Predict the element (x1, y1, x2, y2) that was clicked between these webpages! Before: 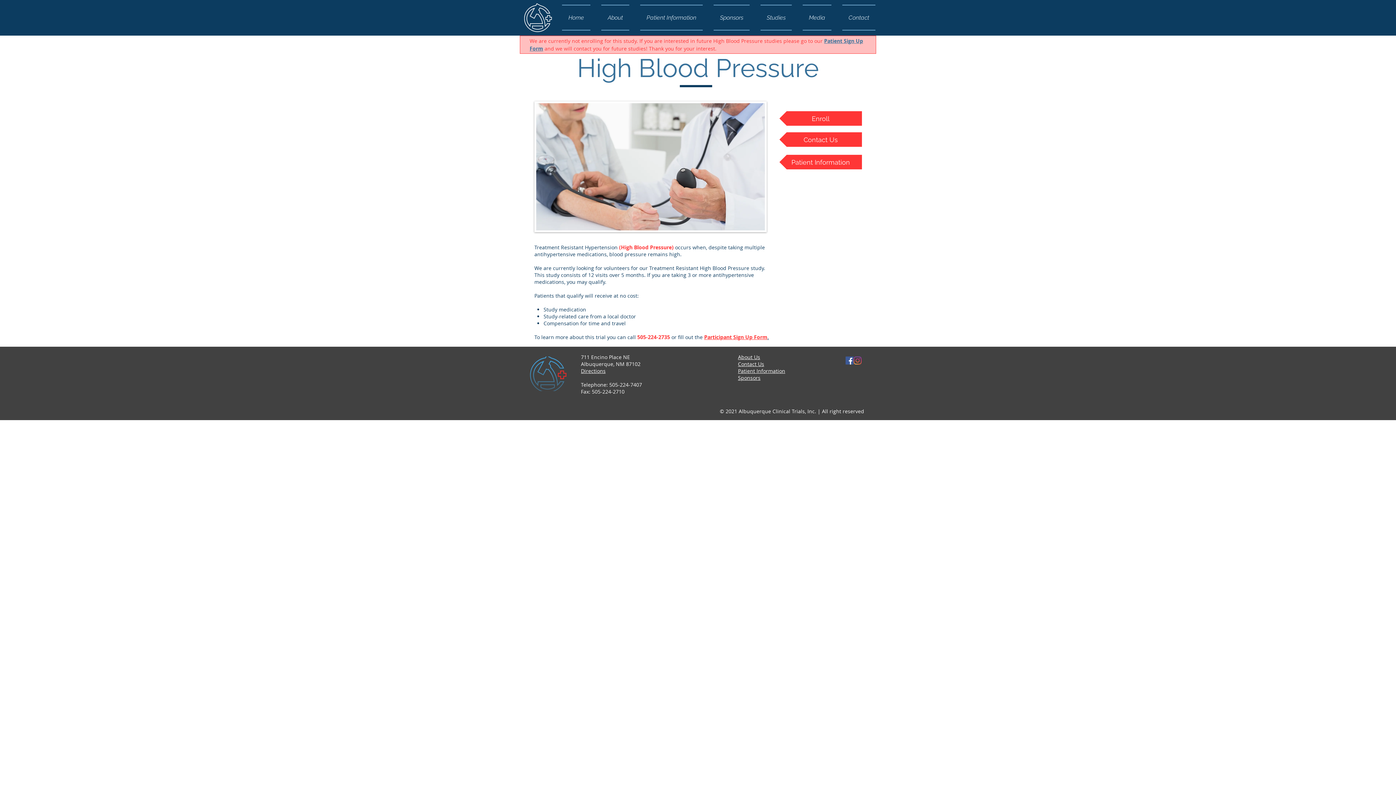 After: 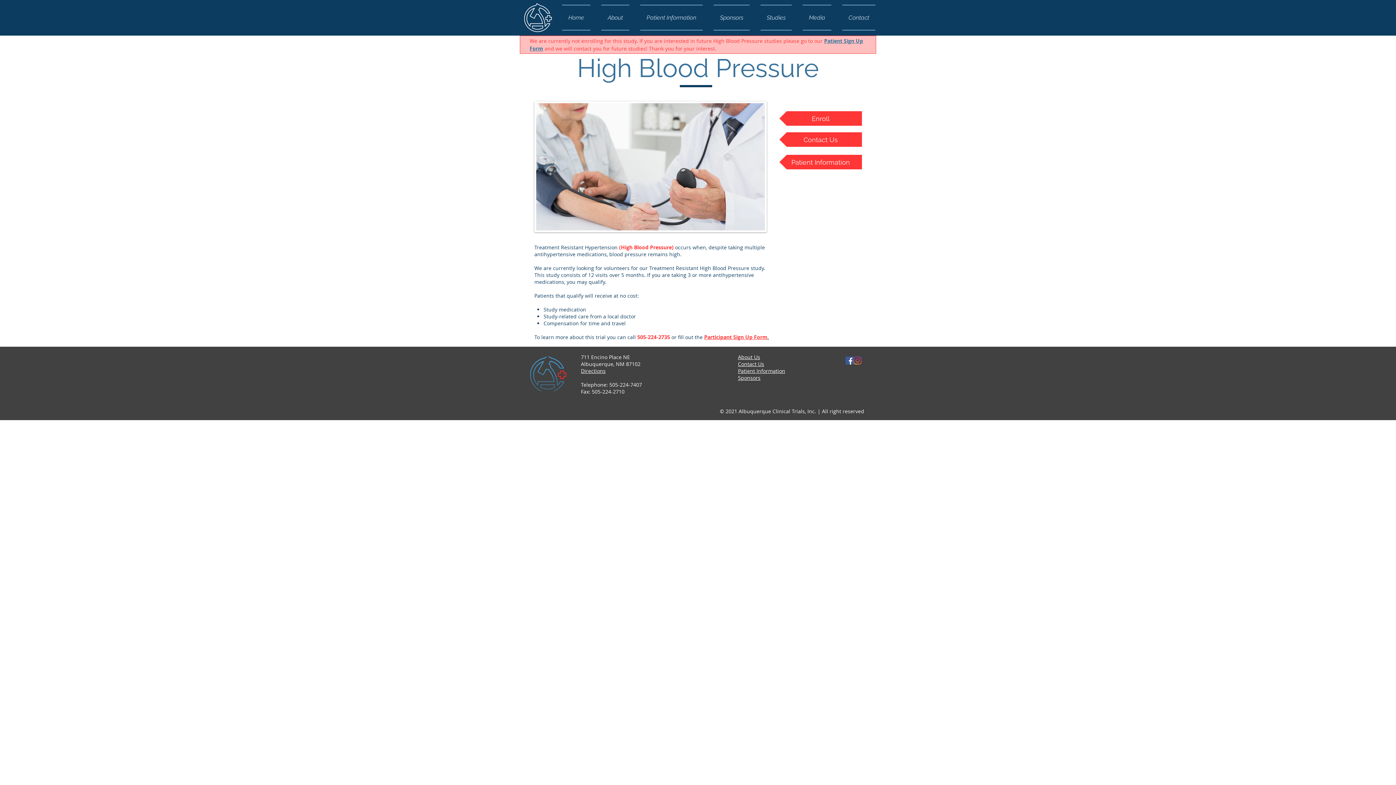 Action: label: Facebook bbox: (845, 356, 853, 364)